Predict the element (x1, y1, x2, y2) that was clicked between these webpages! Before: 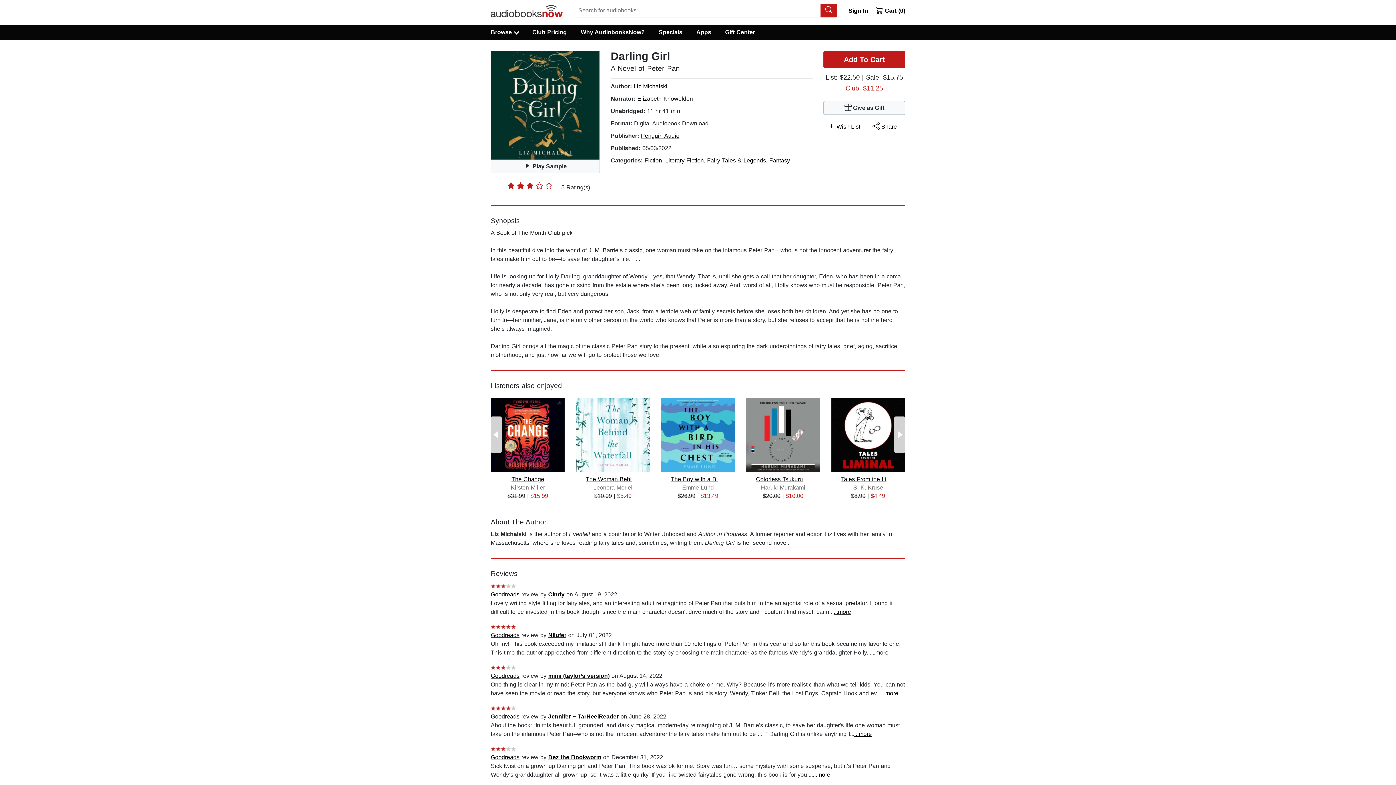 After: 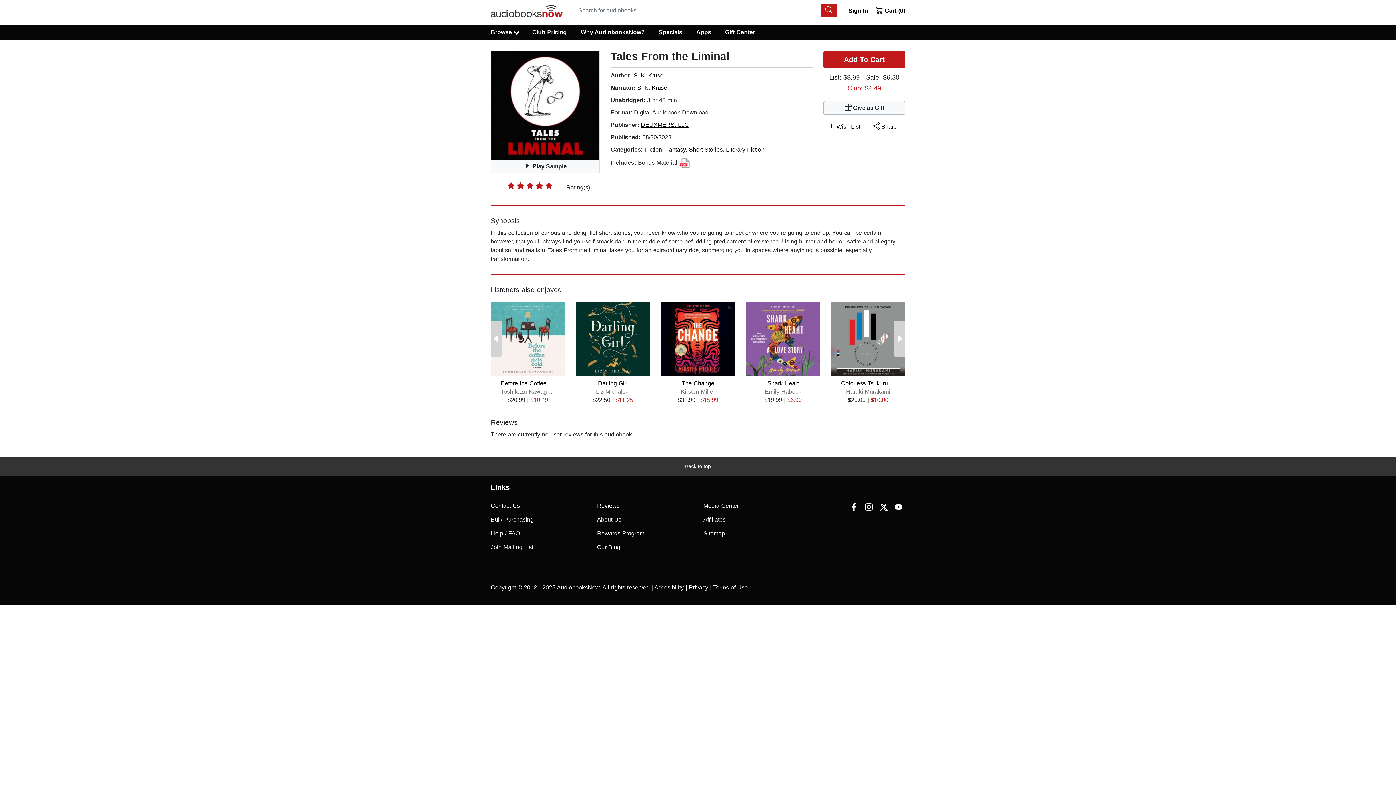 Action: bbox: (831, 431, 905, 437)